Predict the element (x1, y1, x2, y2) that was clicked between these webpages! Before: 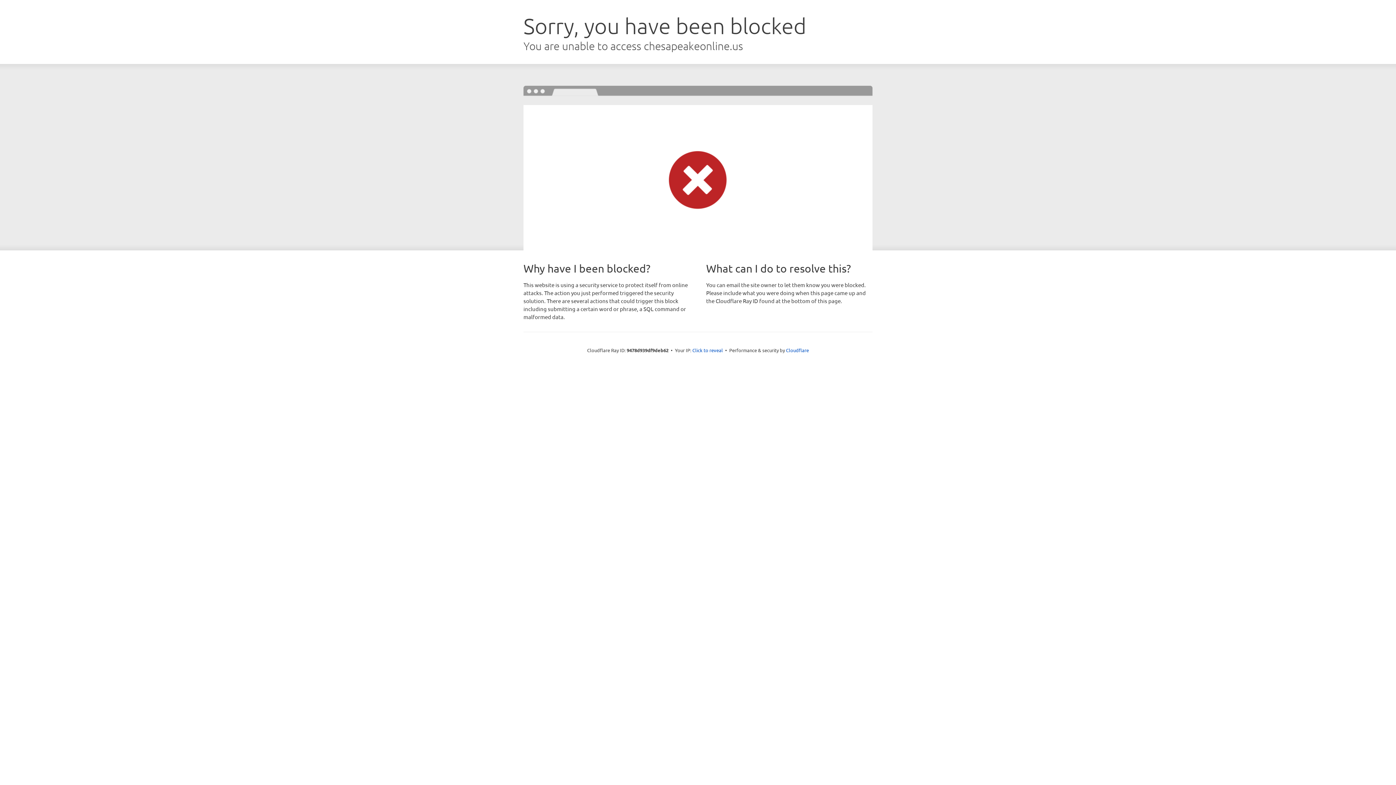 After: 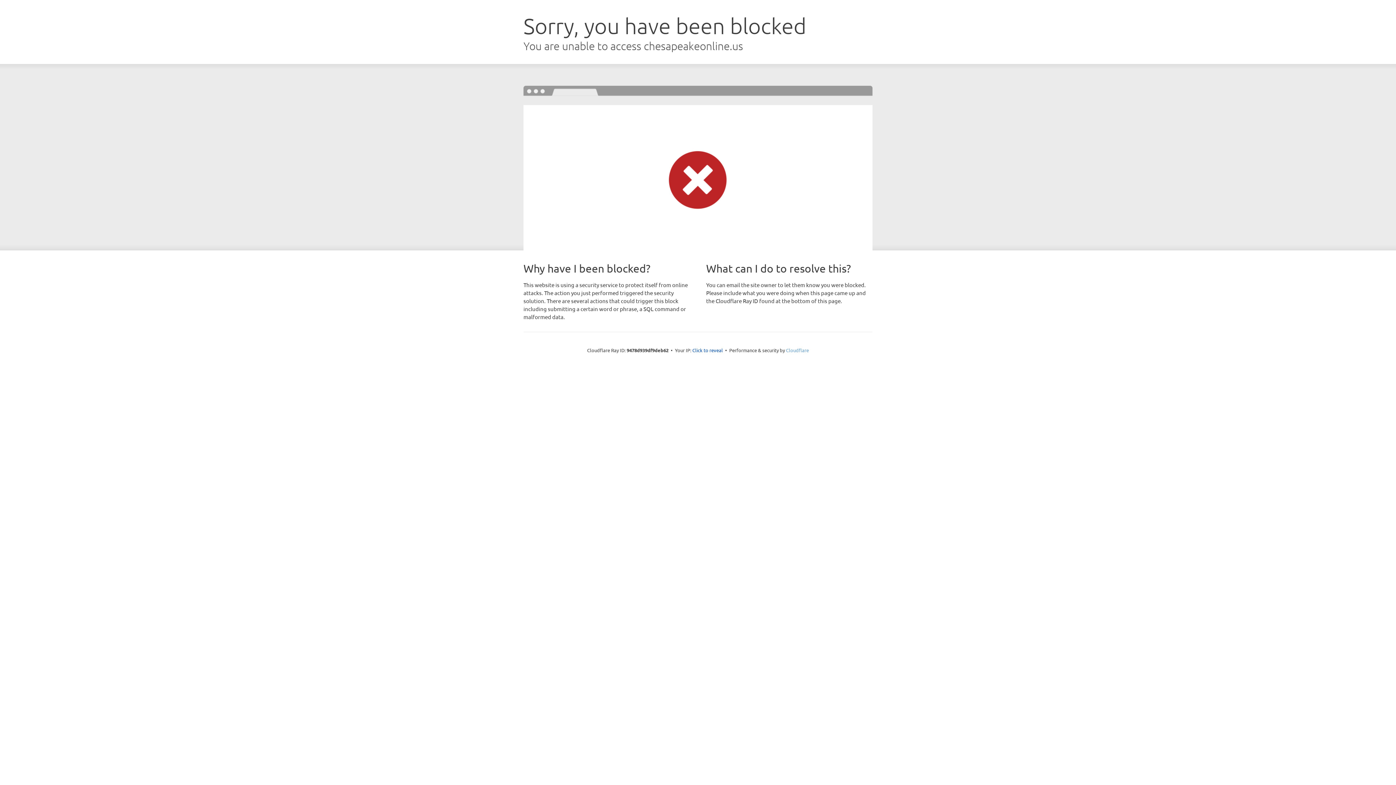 Action: bbox: (786, 347, 809, 353) label: Cloudflare